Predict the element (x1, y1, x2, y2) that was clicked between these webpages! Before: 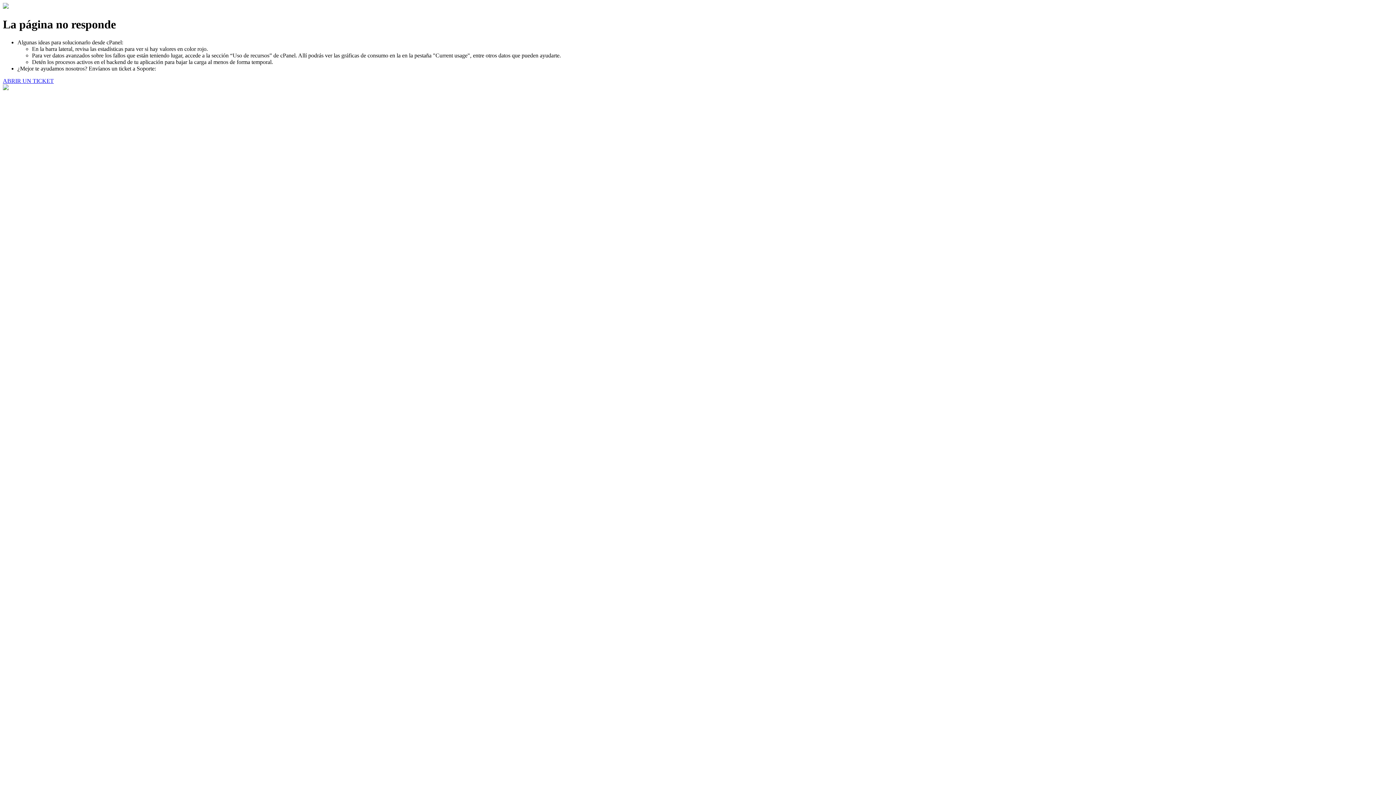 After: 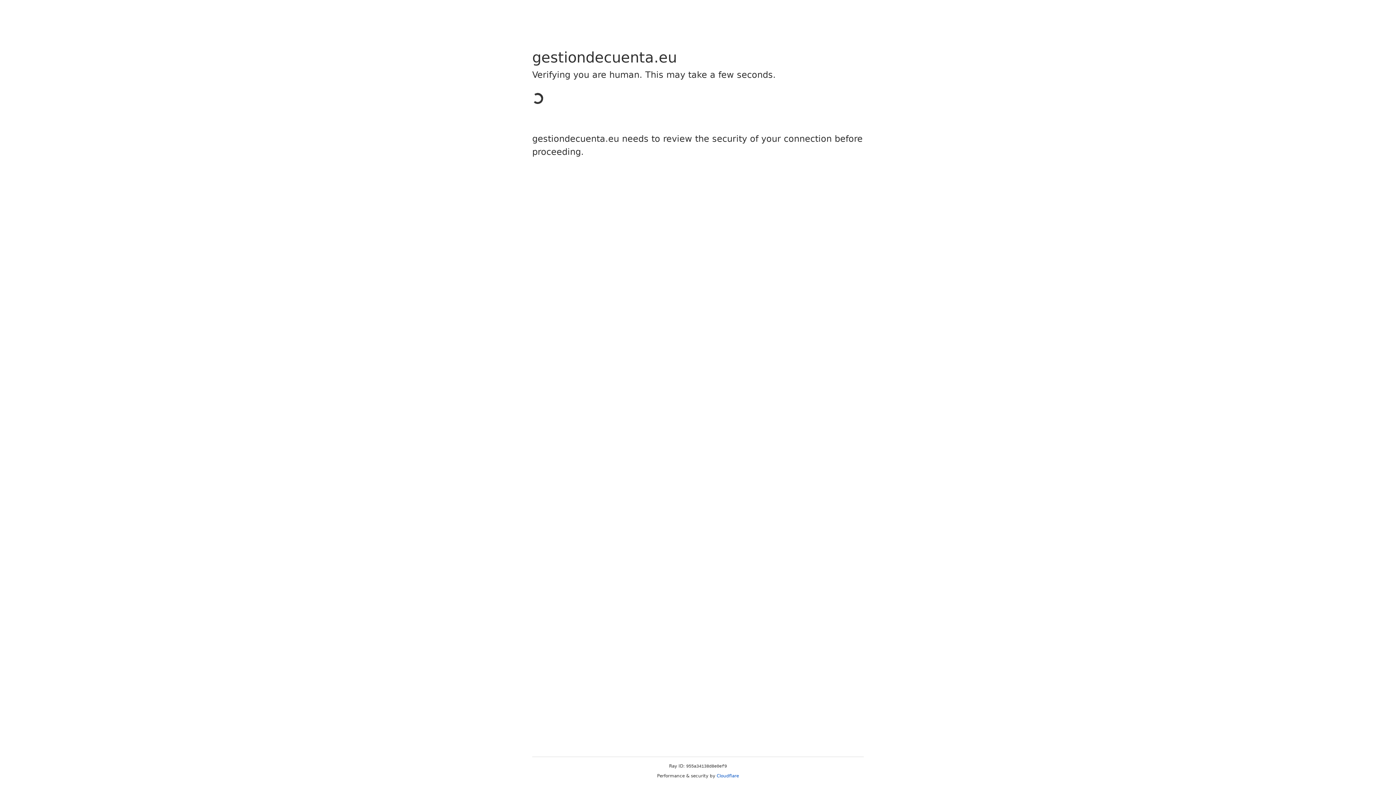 Action: bbox: (2, 77, 53, 83) label: ABRIR UN TICKET